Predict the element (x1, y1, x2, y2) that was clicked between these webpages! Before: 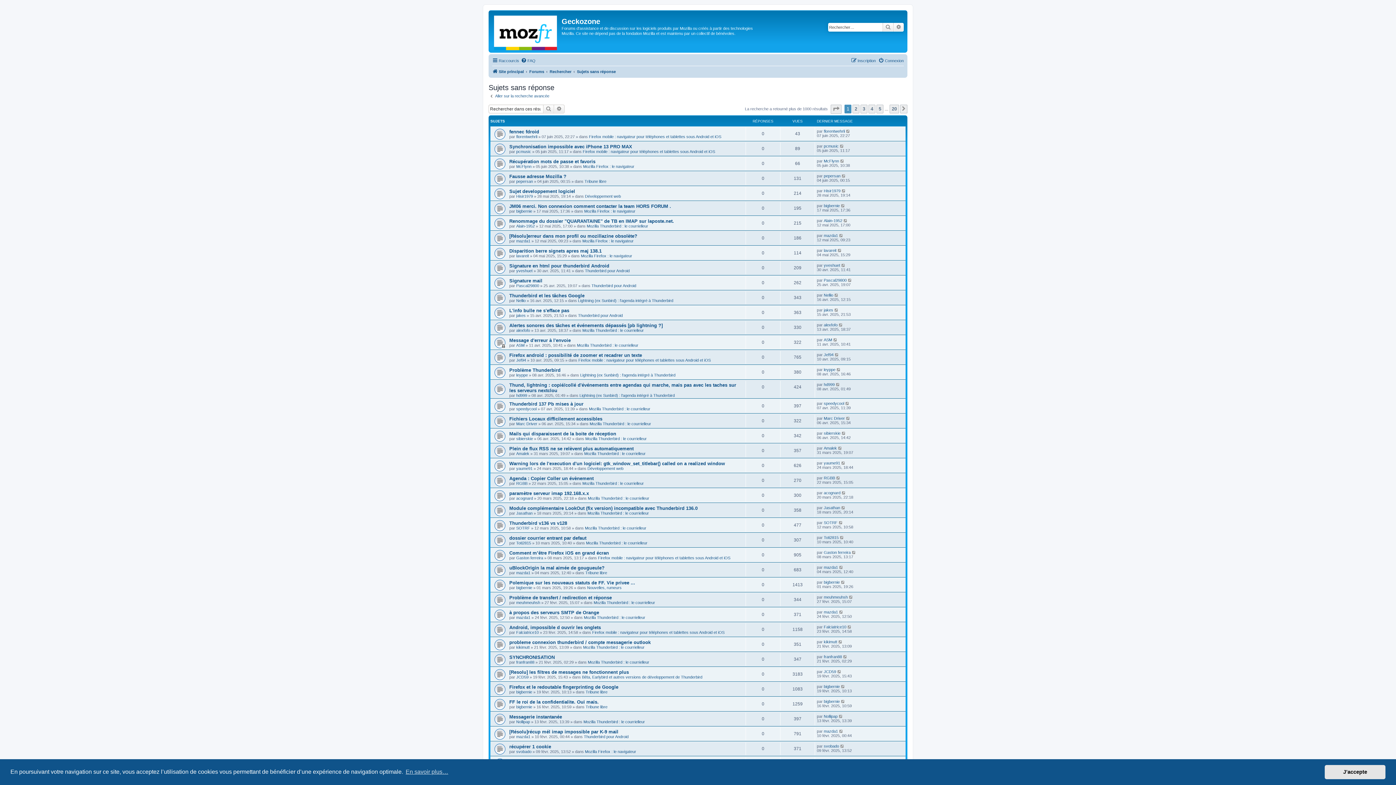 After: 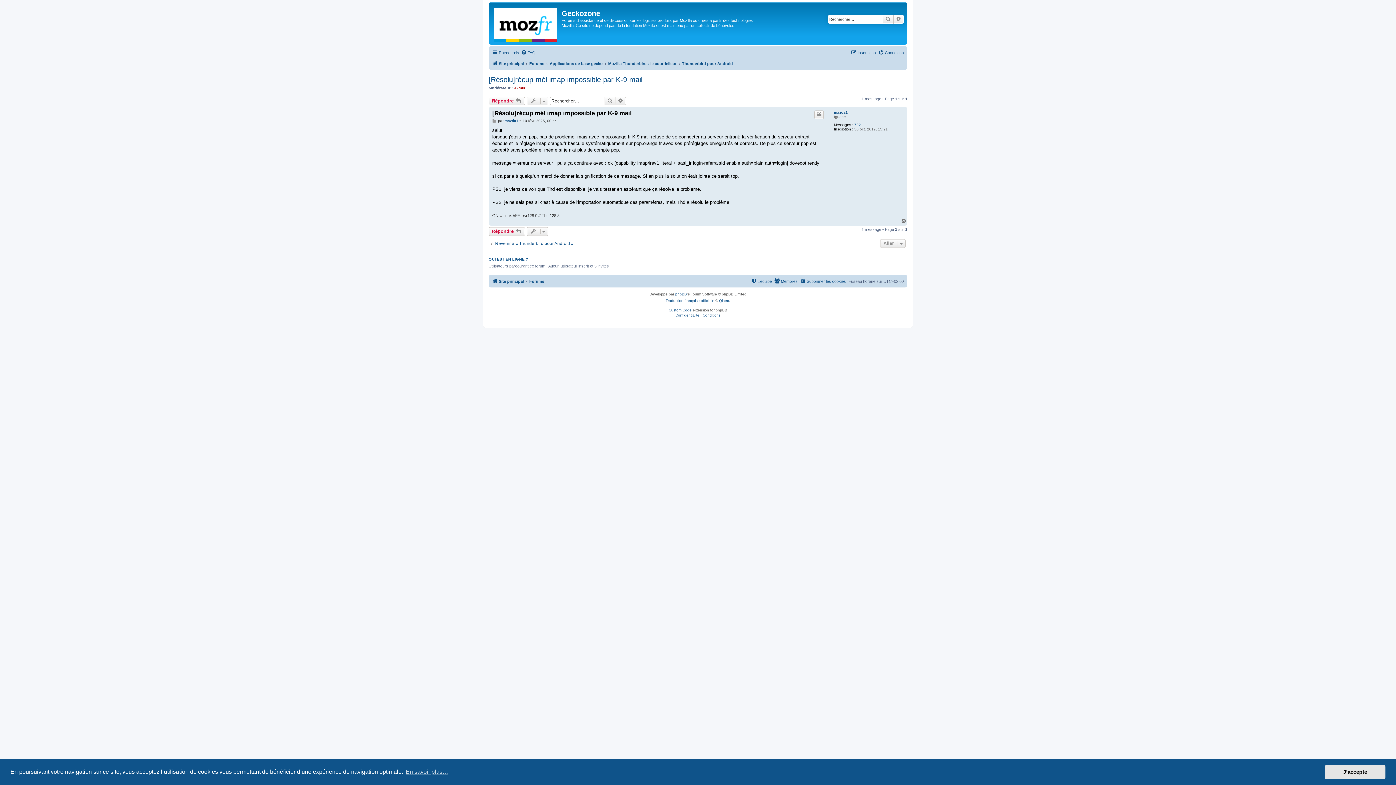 Action: bbox: (839, 729, 843, 733)